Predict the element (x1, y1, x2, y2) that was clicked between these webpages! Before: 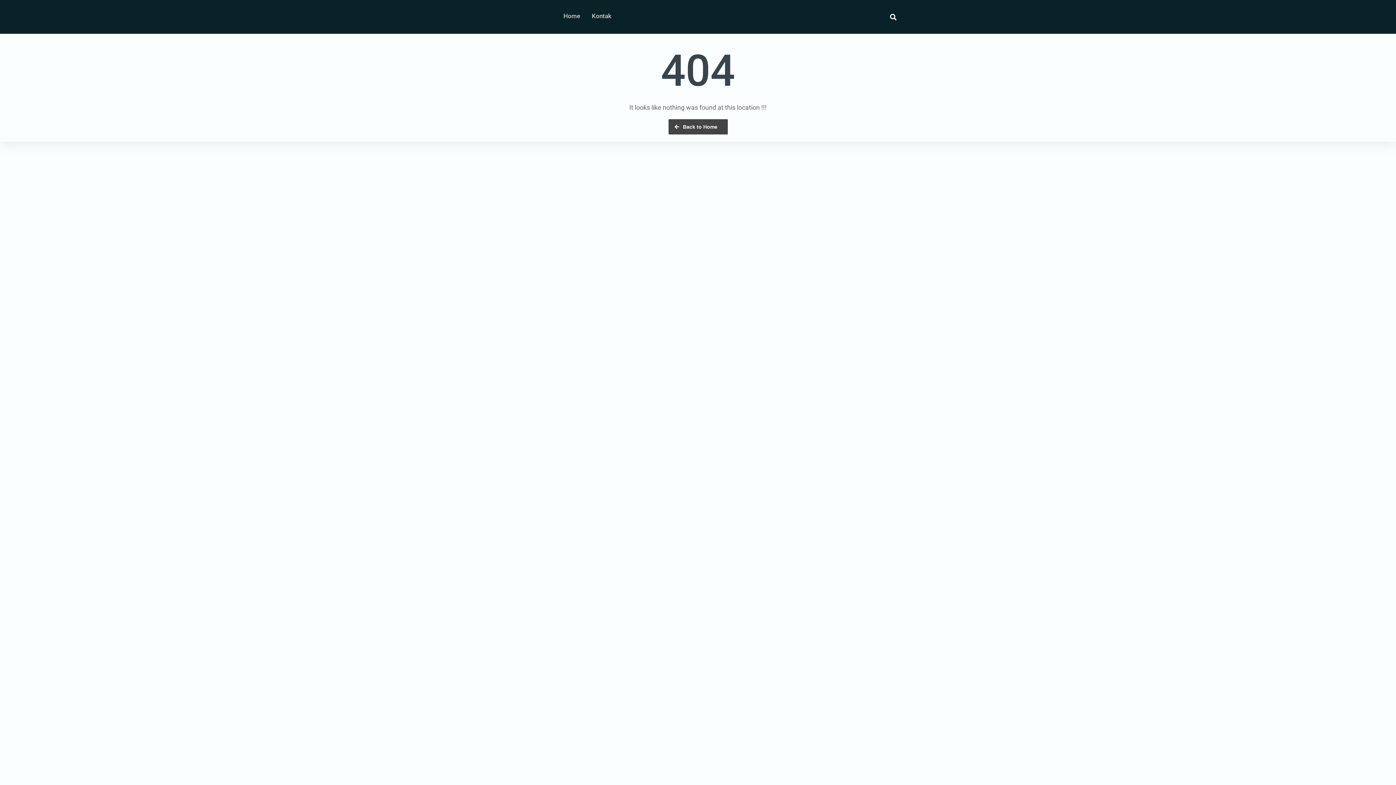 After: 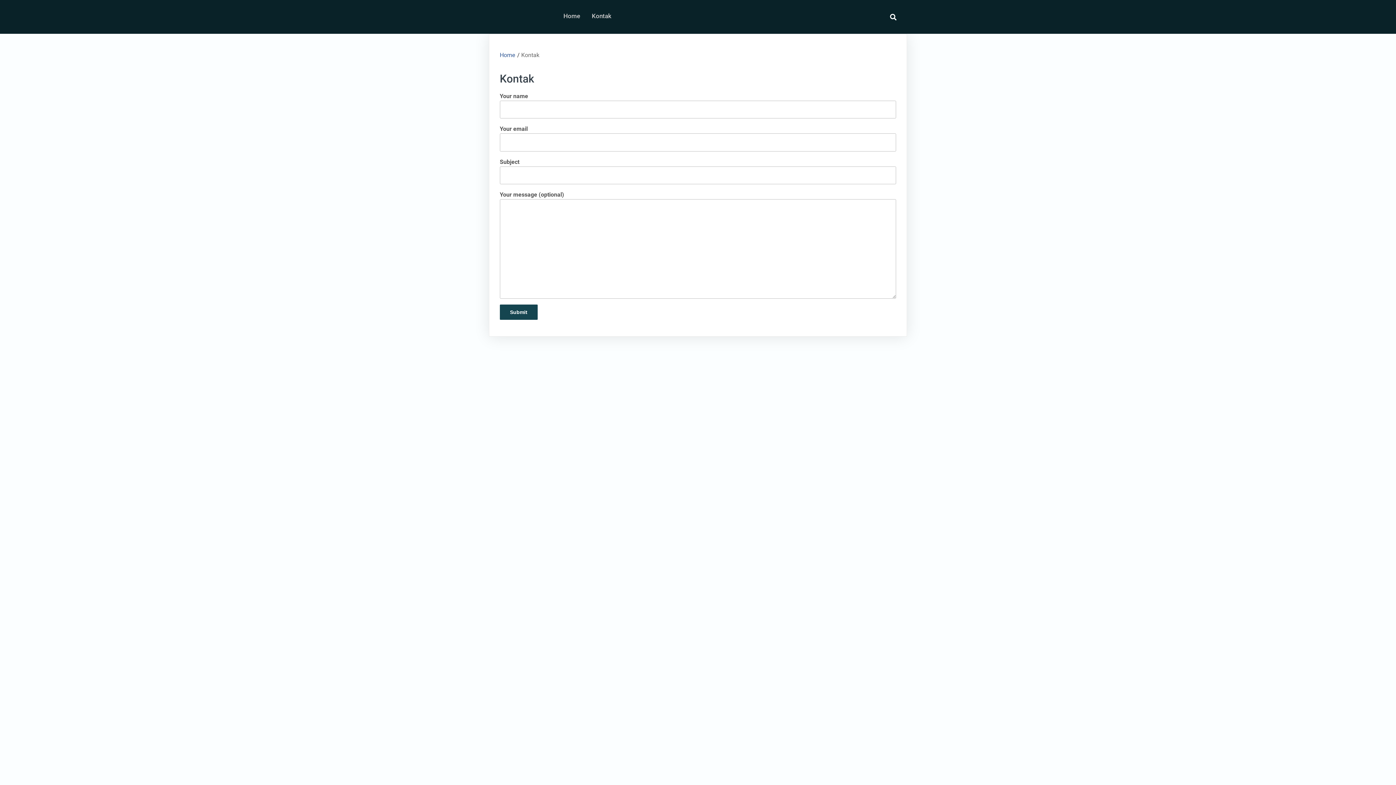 Action: bbox: (586, 0, 616, 32) label: Kontak